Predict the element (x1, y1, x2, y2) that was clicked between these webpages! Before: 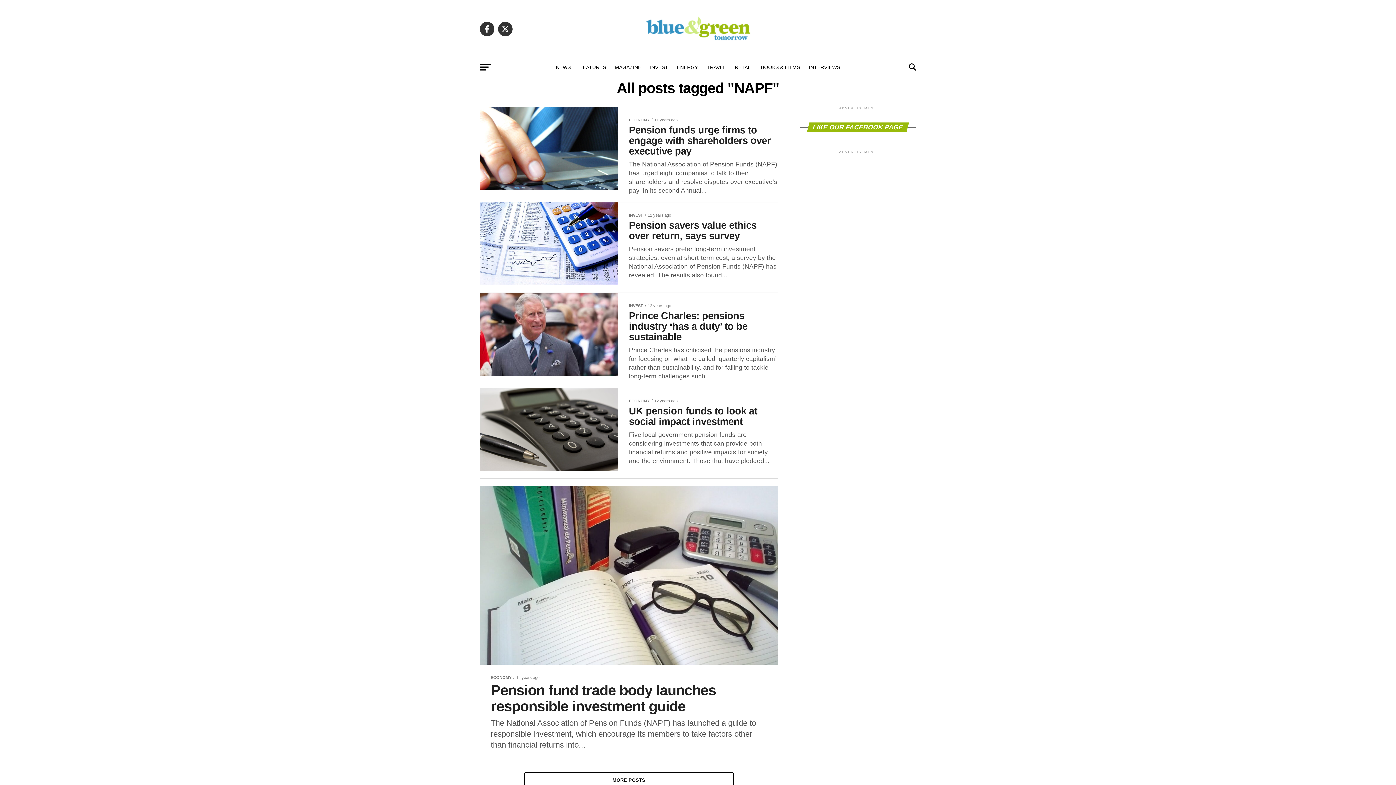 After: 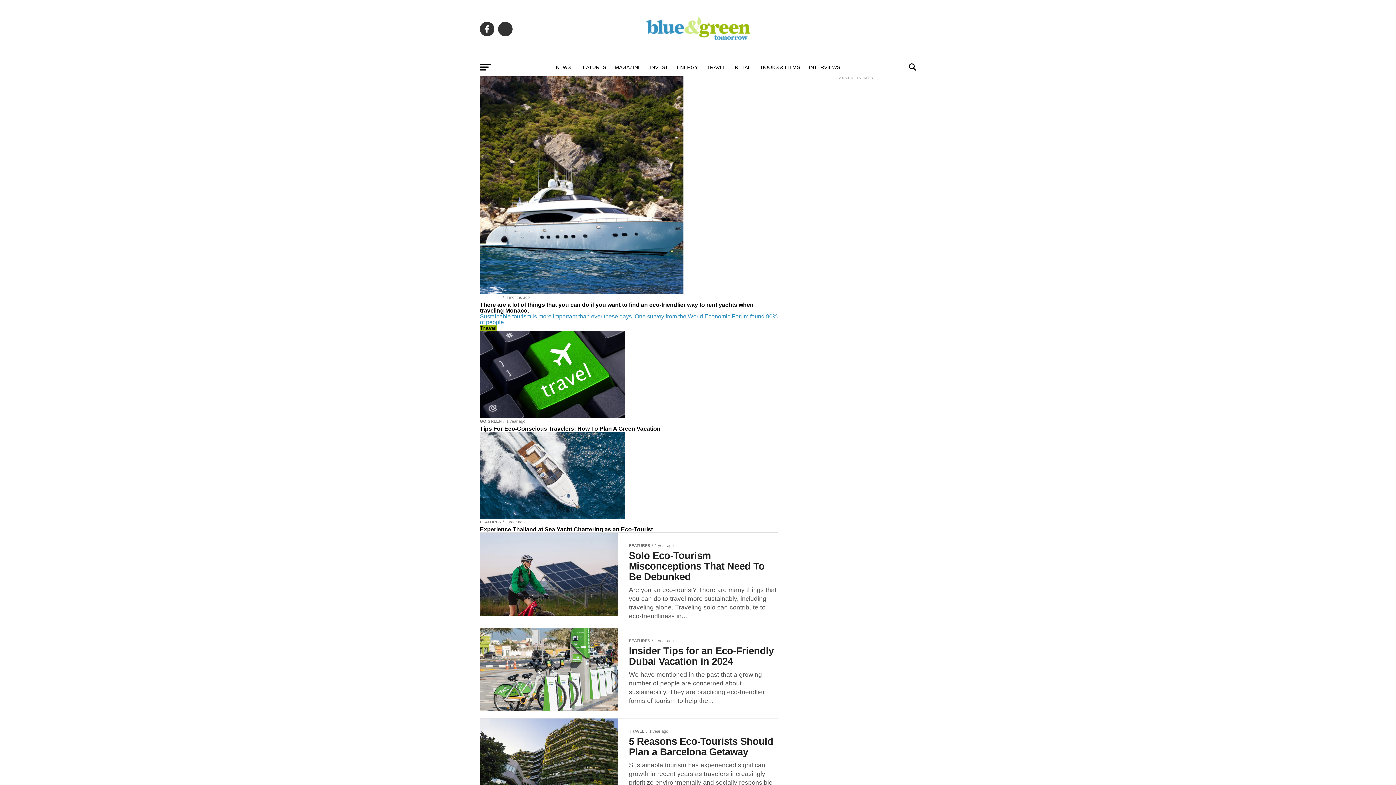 Action: label: TRAVEL bbox: (702, 58, 730, 76)